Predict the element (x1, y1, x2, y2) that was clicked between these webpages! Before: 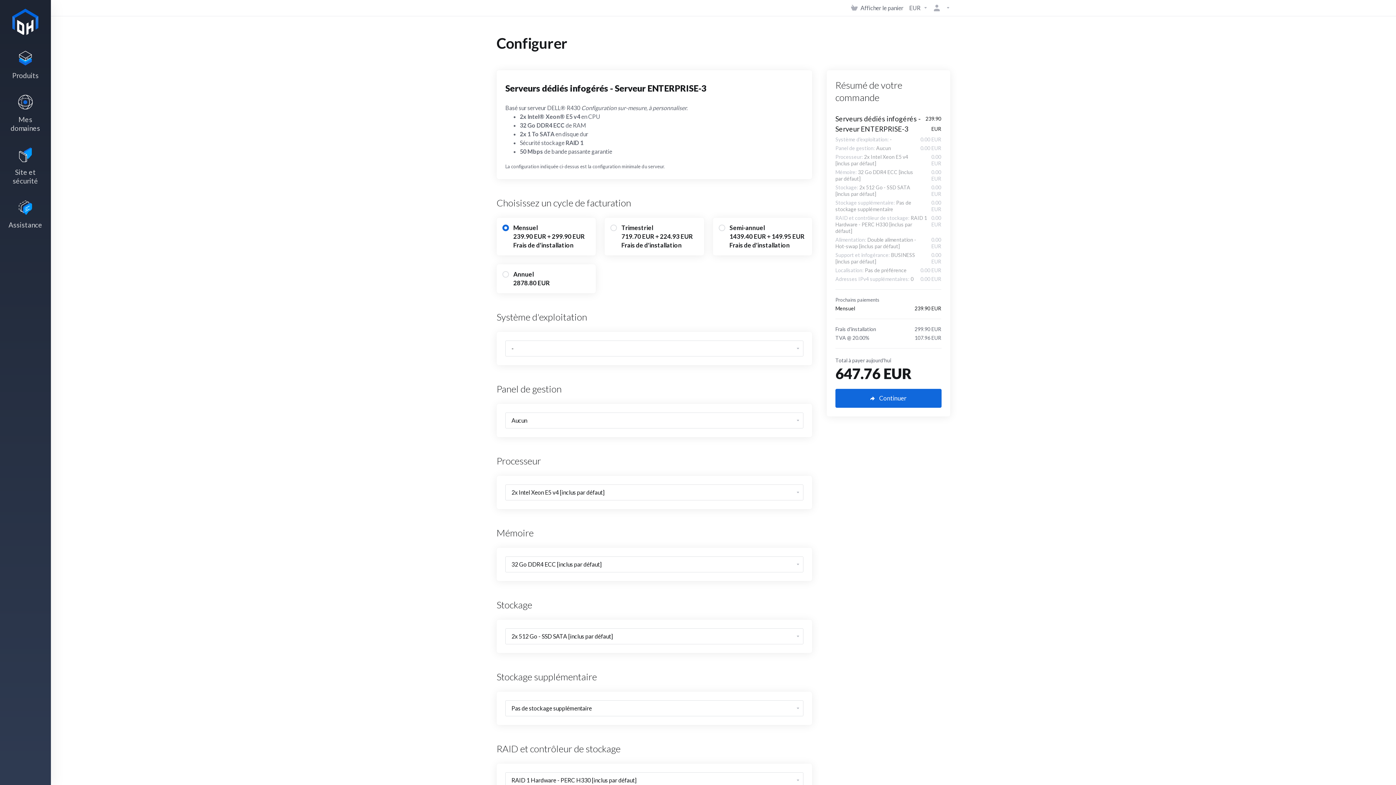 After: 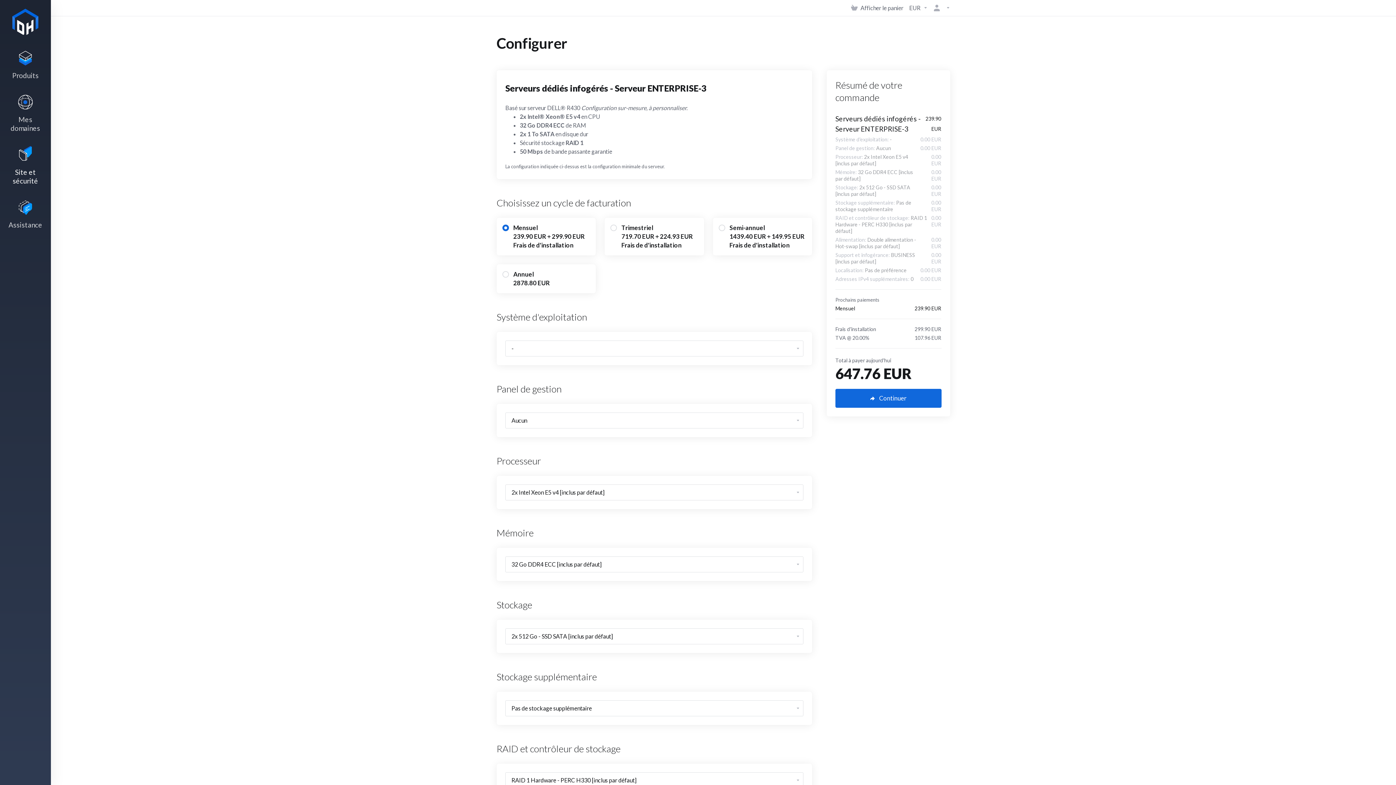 Action: label: Site et sécurité bbox: (0, 140, 50, 192)